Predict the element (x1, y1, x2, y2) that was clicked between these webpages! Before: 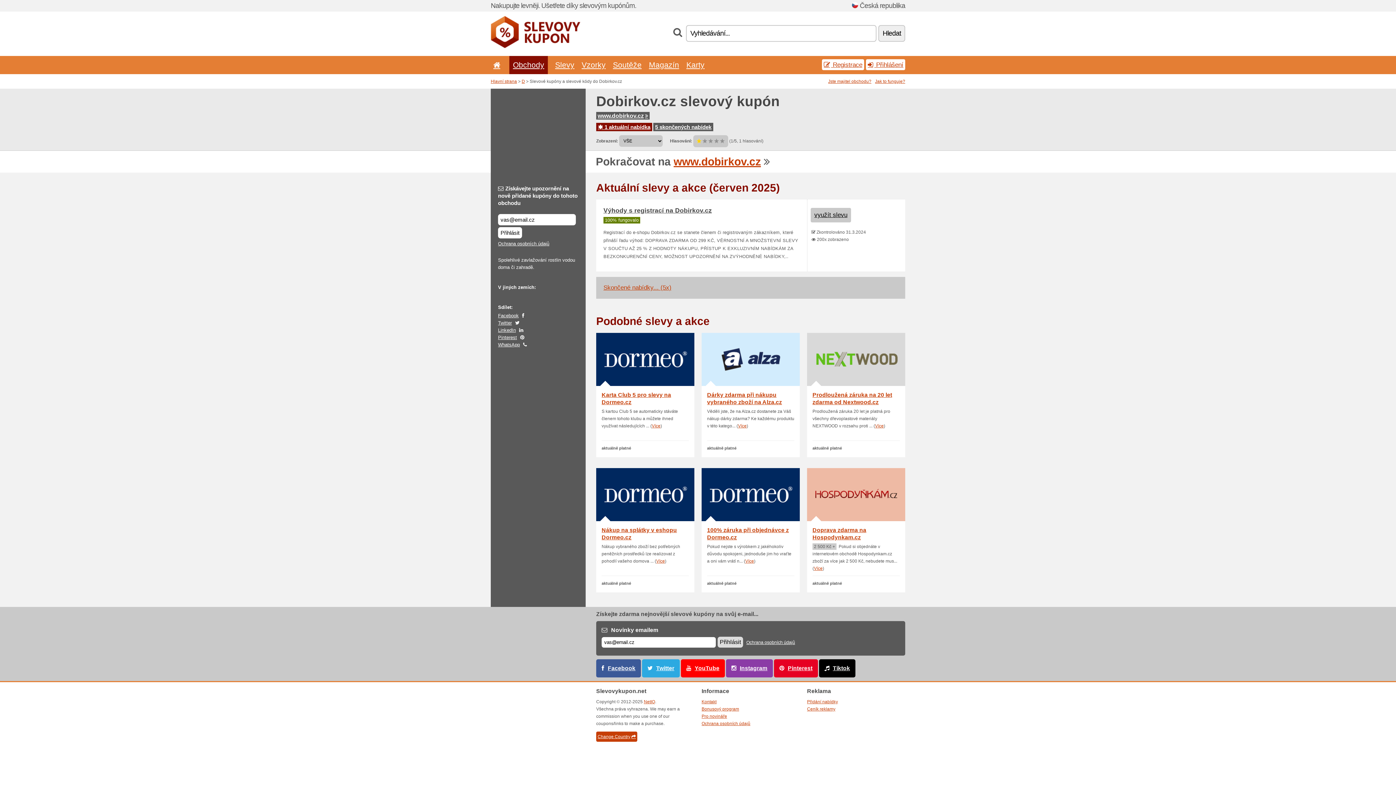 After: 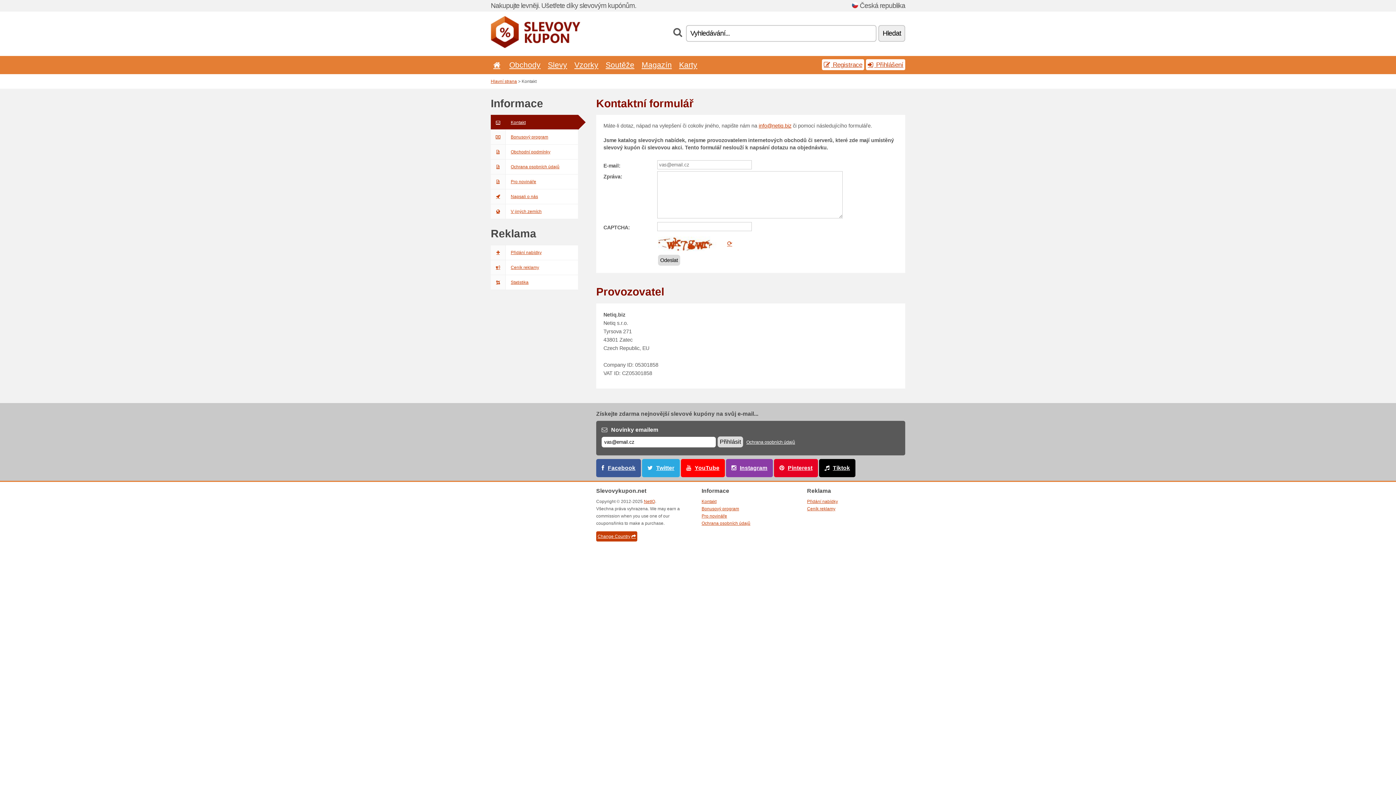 Action: bbox: (701, 699, 716, 704) label: Kontakt